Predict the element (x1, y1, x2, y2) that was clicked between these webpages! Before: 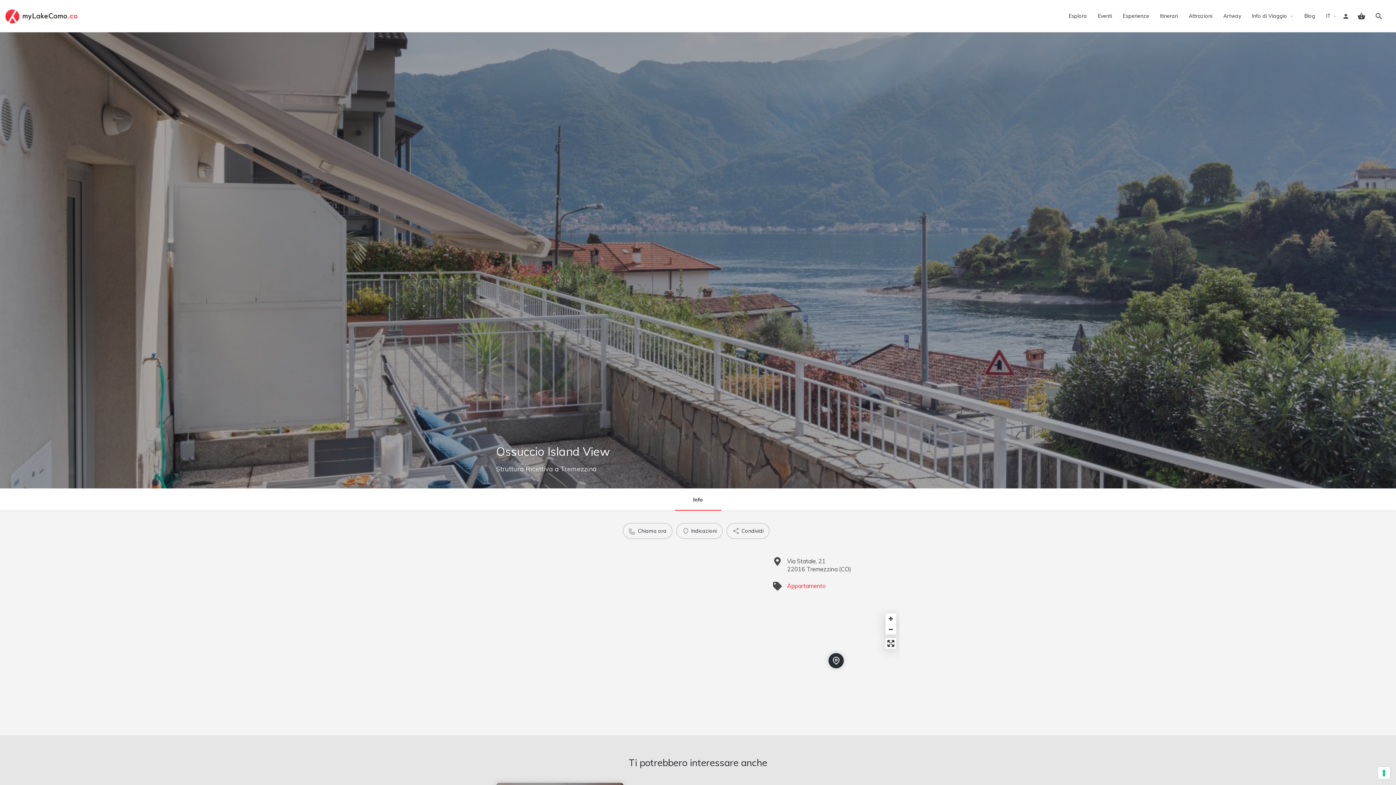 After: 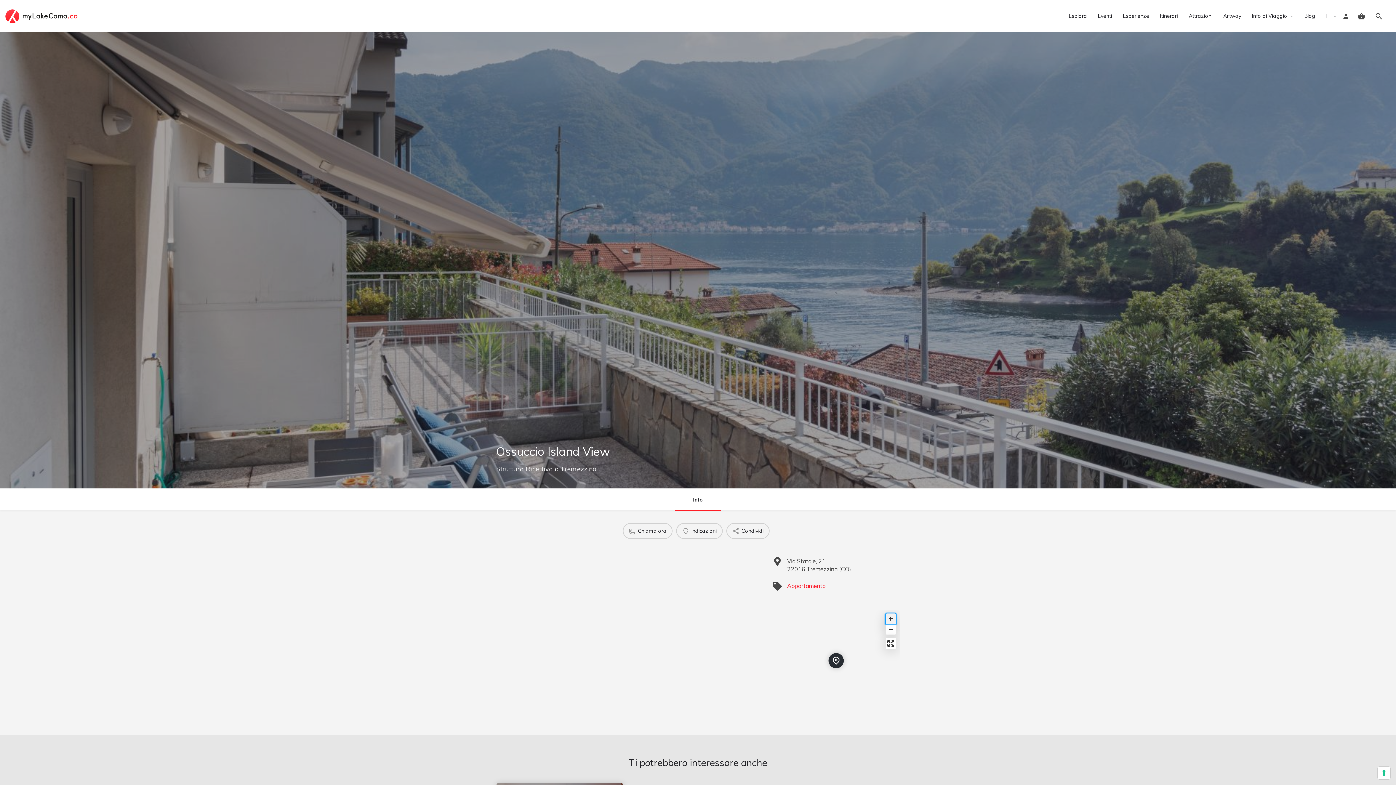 Action: label: Zoom in bbox: (885, 613, 896, 624)